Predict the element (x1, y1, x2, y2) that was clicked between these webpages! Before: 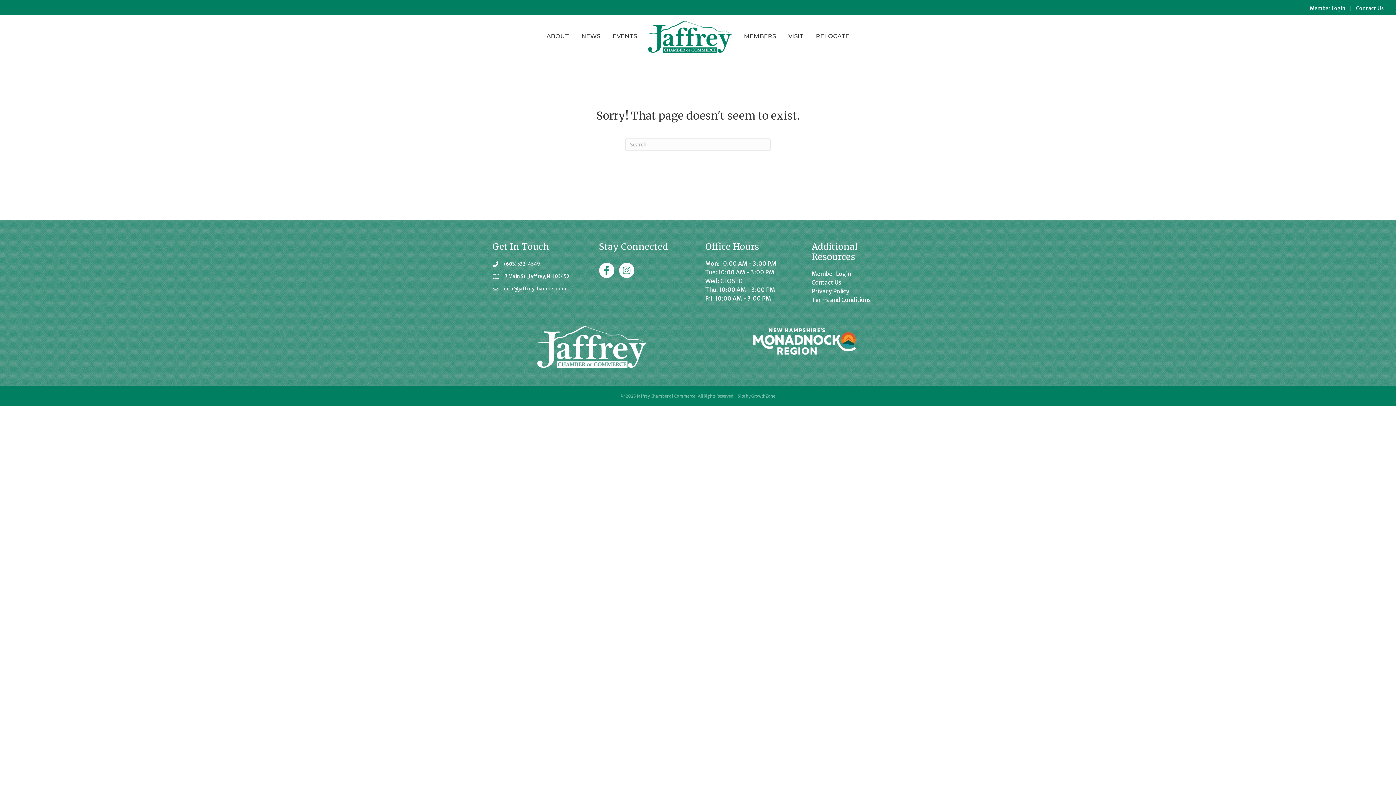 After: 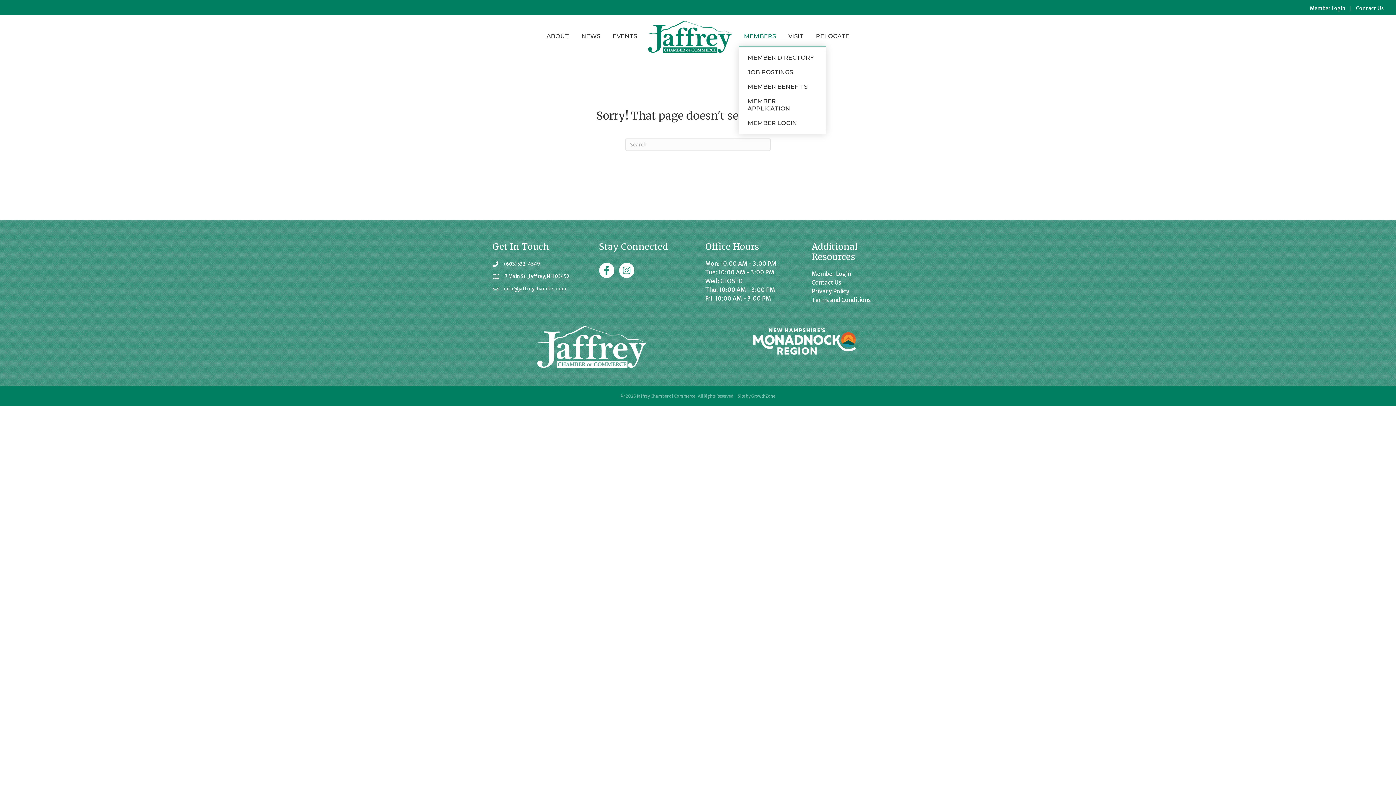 Action: label: MEMBERS bbox: (738, 27, 781, 45)